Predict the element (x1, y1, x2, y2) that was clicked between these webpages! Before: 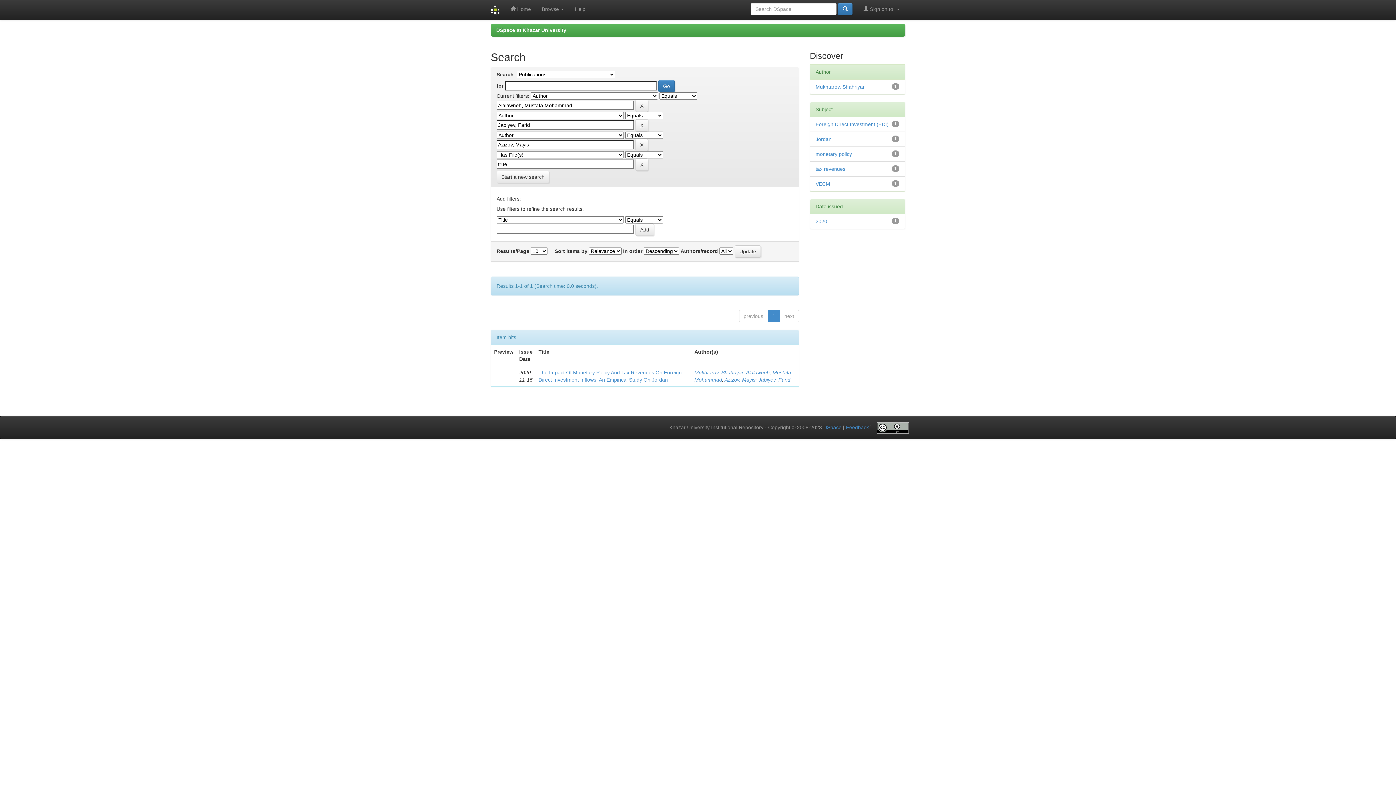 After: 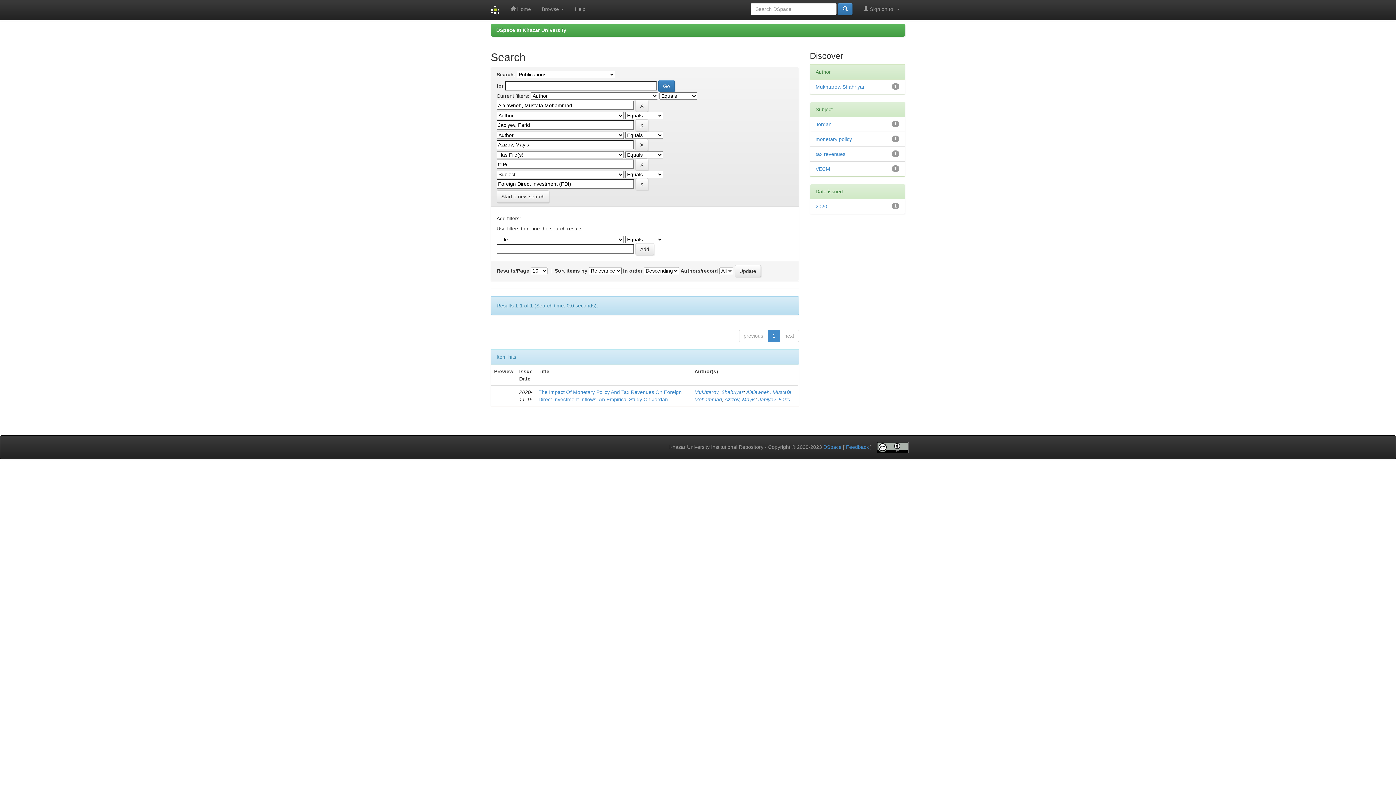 Action: bbox: (815, 121, 888, 127) label: Foreign Direct Investment (FDI)